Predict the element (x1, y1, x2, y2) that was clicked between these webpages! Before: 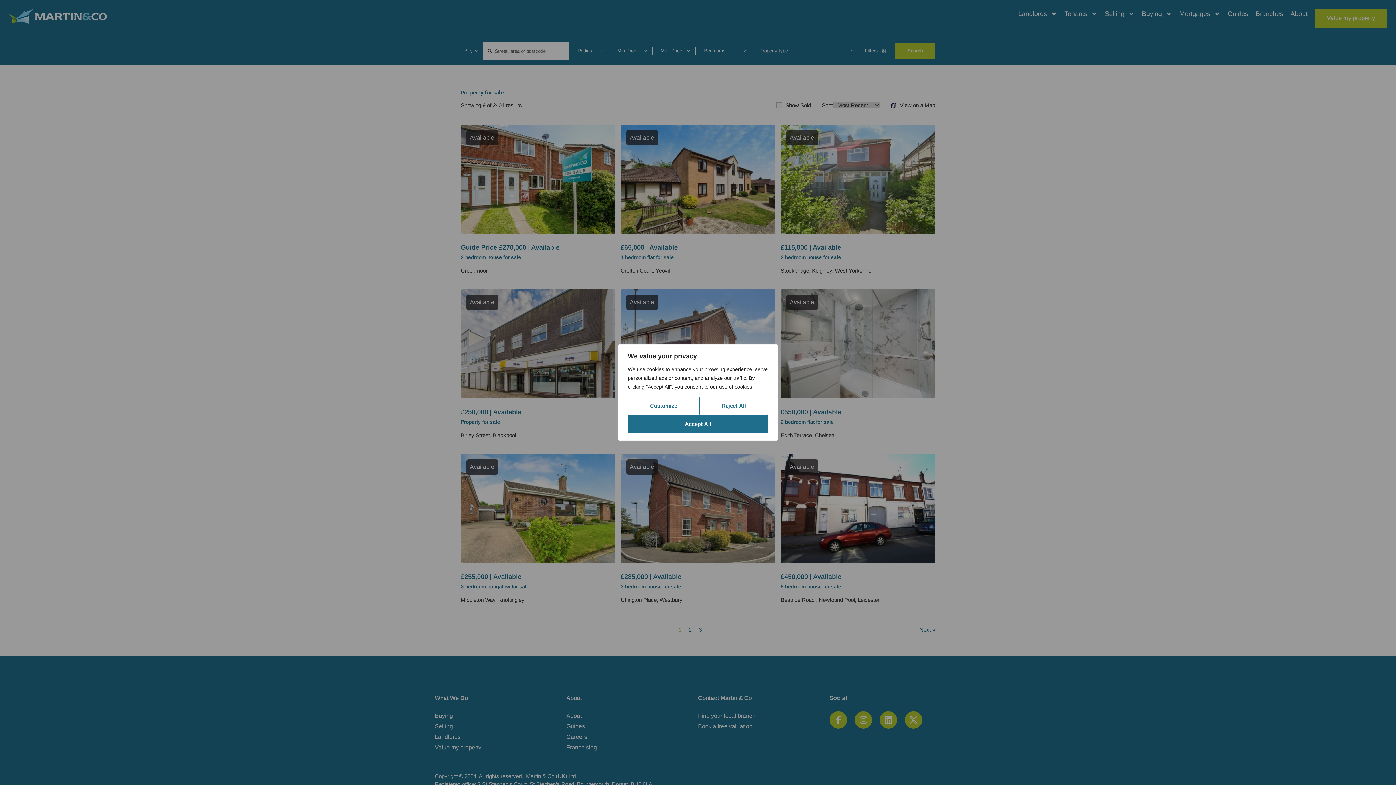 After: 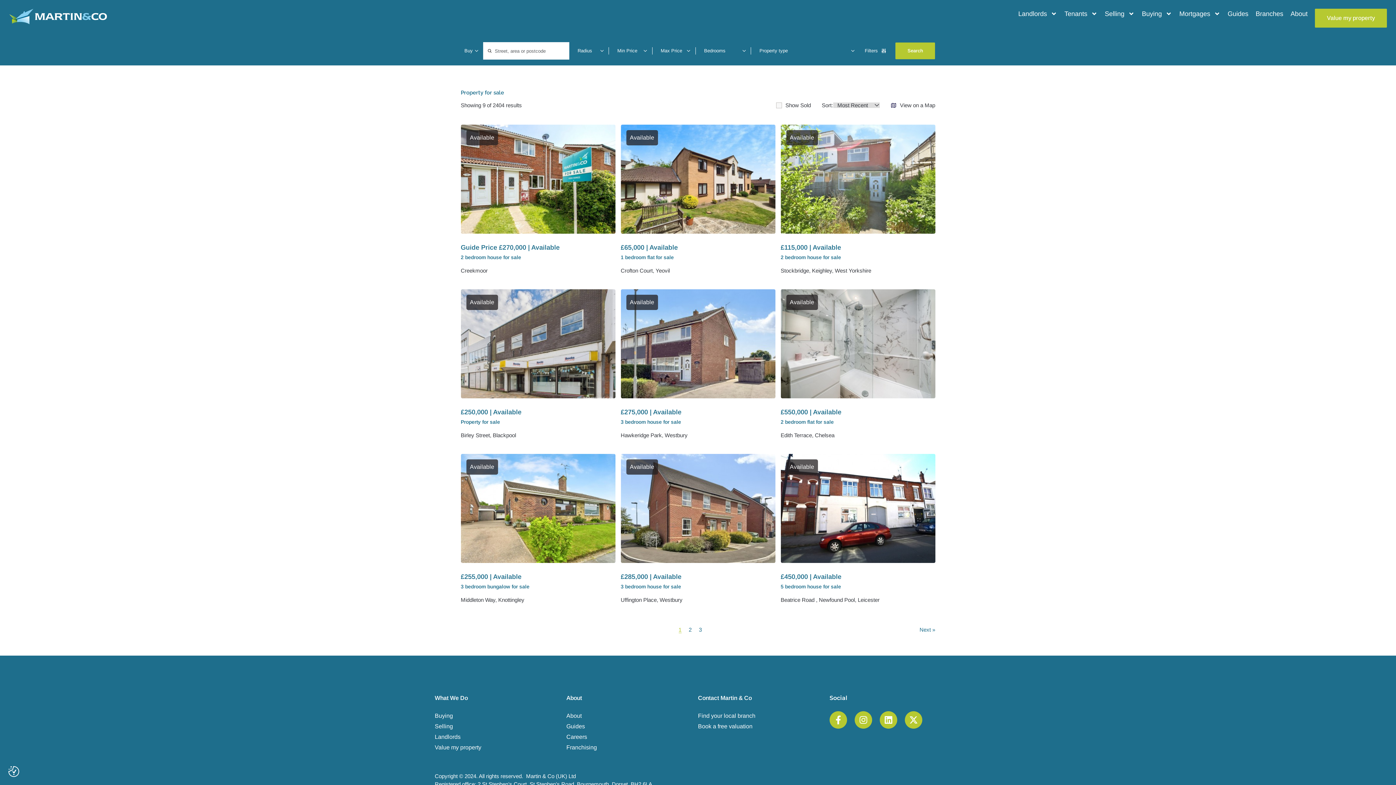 Action: label: Accept All bbox: (628, 415, 768, 433)